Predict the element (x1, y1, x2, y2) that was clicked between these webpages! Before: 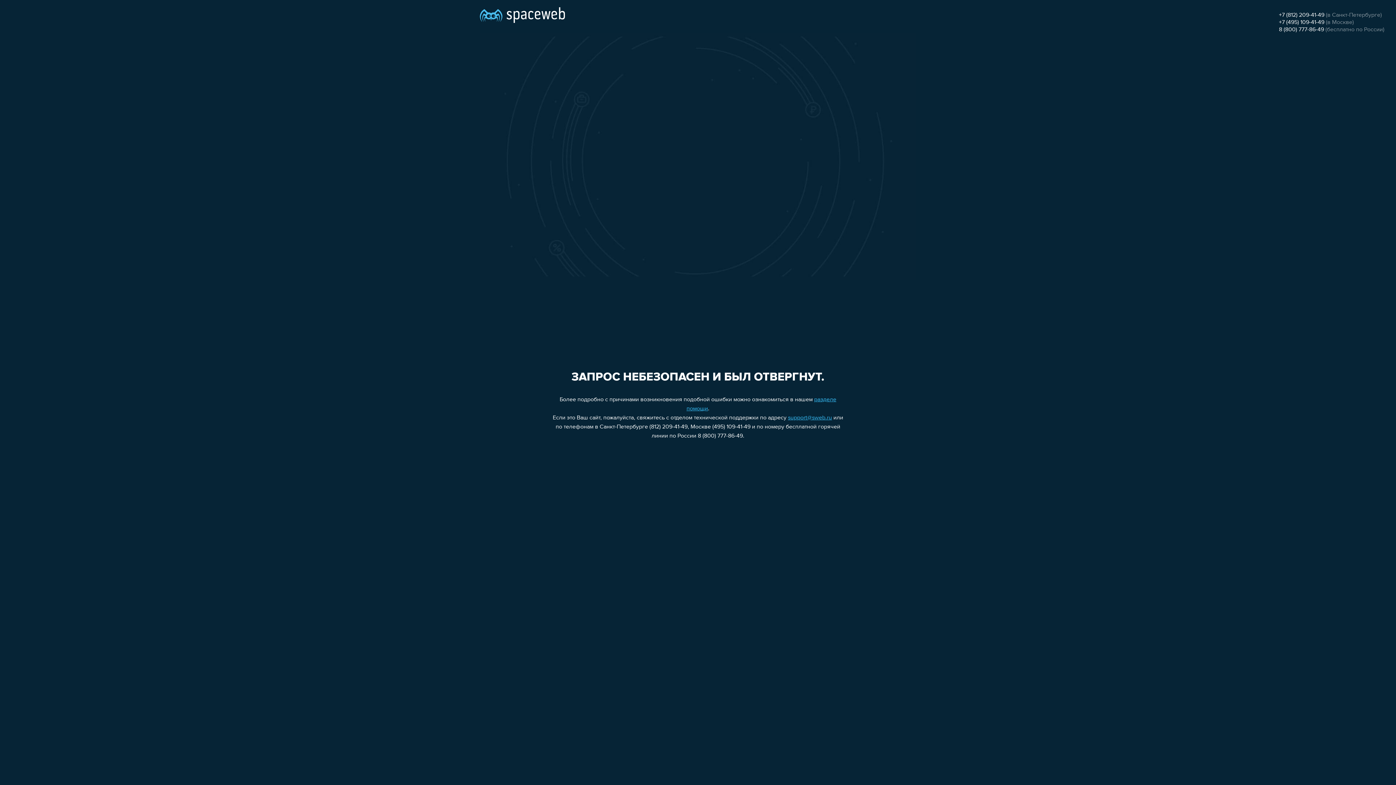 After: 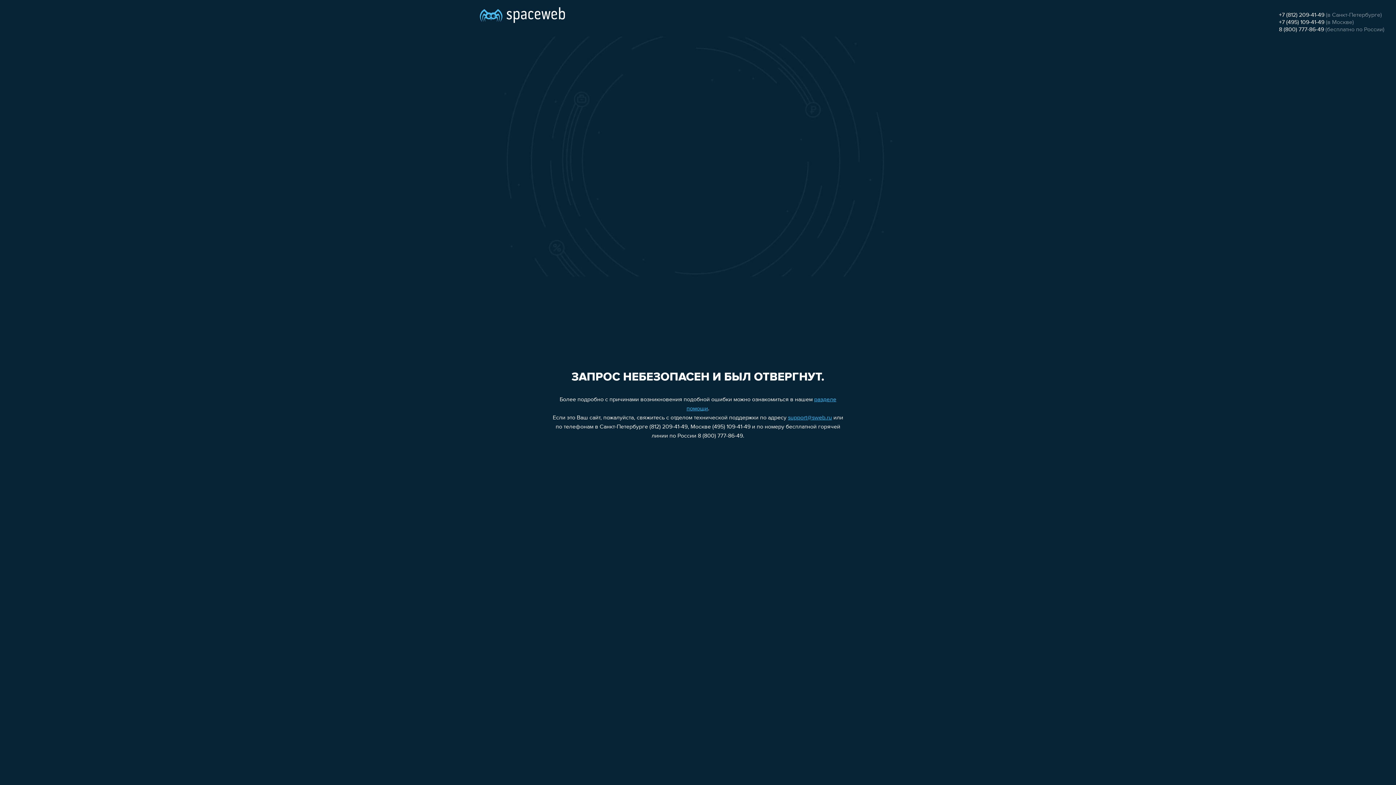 Action: bbox: (1279, 26, 1324, 32) label: 8 (800) 777-86-49